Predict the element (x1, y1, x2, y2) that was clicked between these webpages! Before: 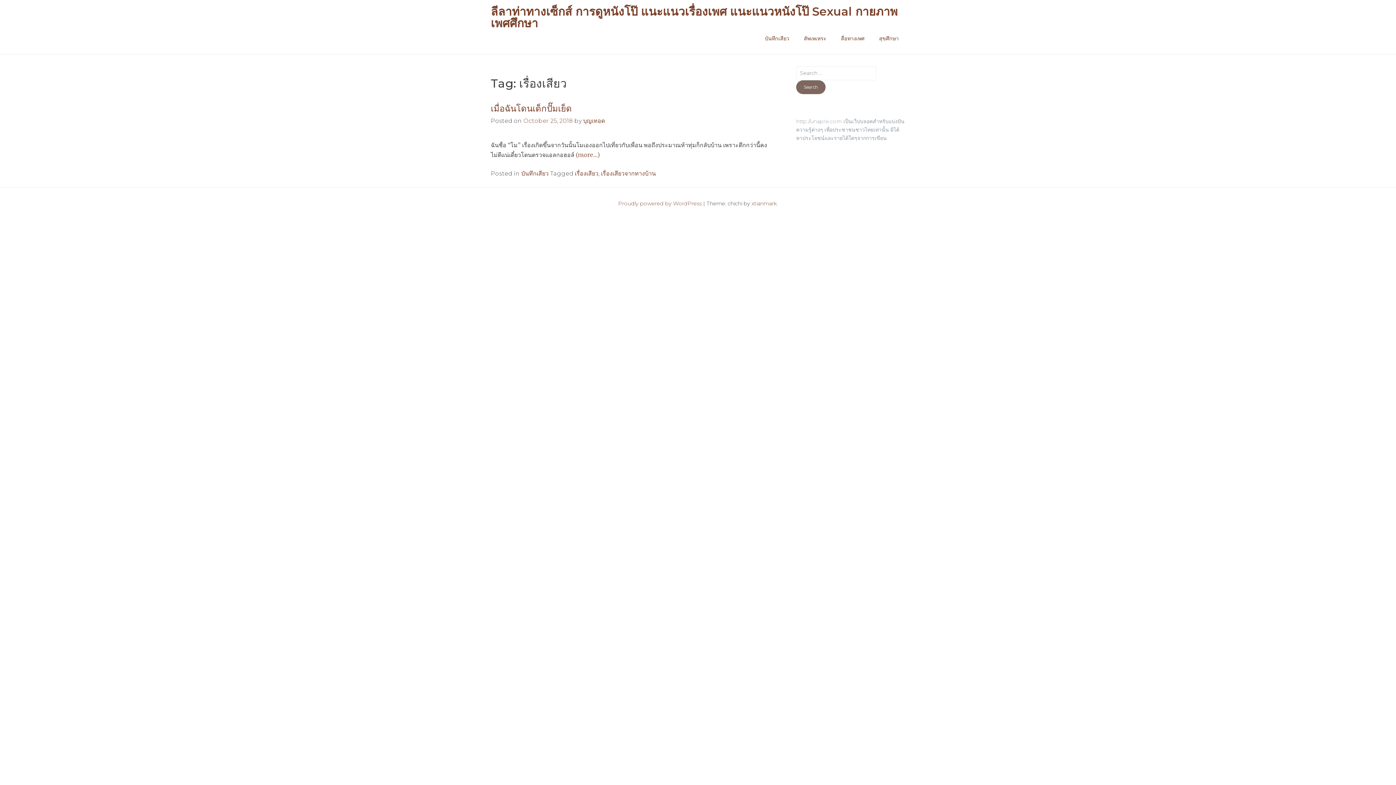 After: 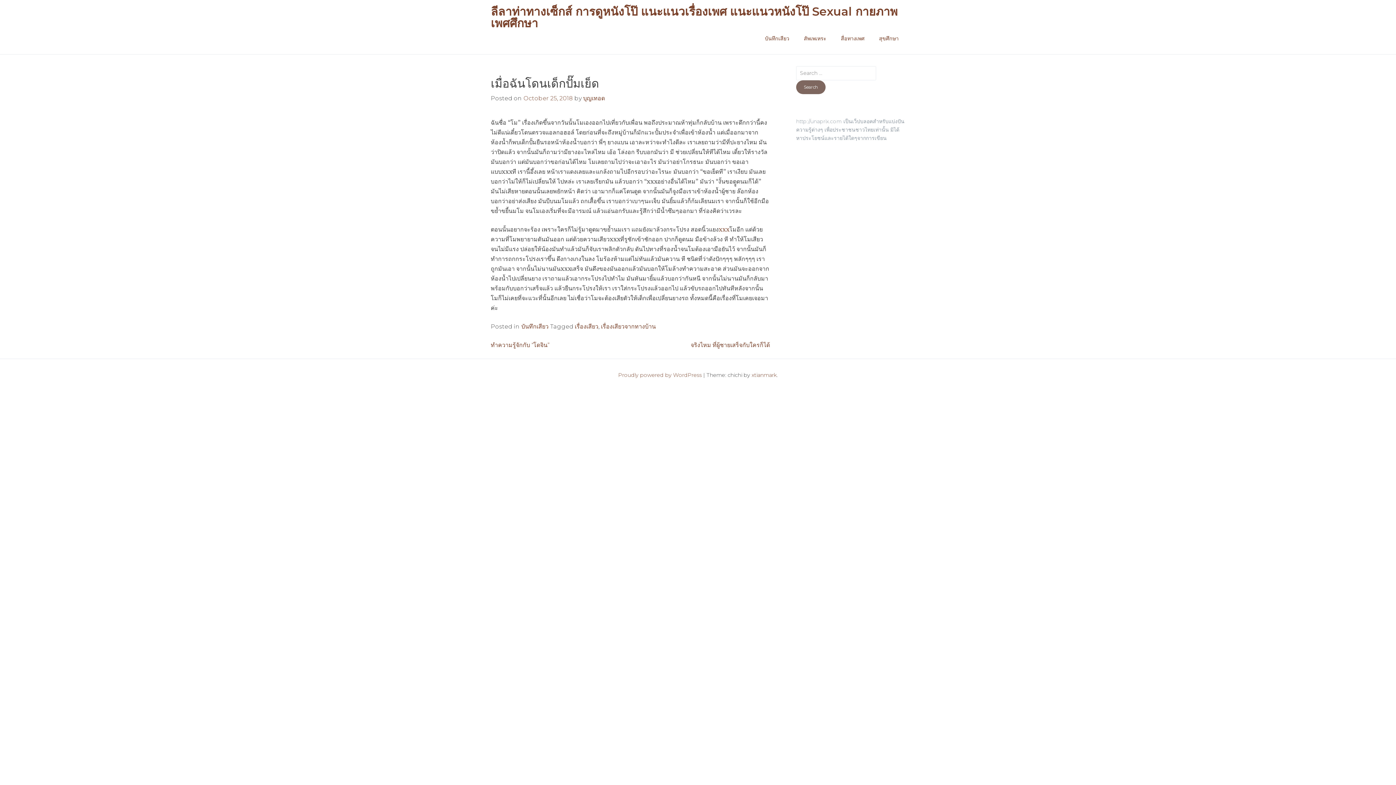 Action: label: October 25, 2018 bbox: (523, 117, 573, 124)